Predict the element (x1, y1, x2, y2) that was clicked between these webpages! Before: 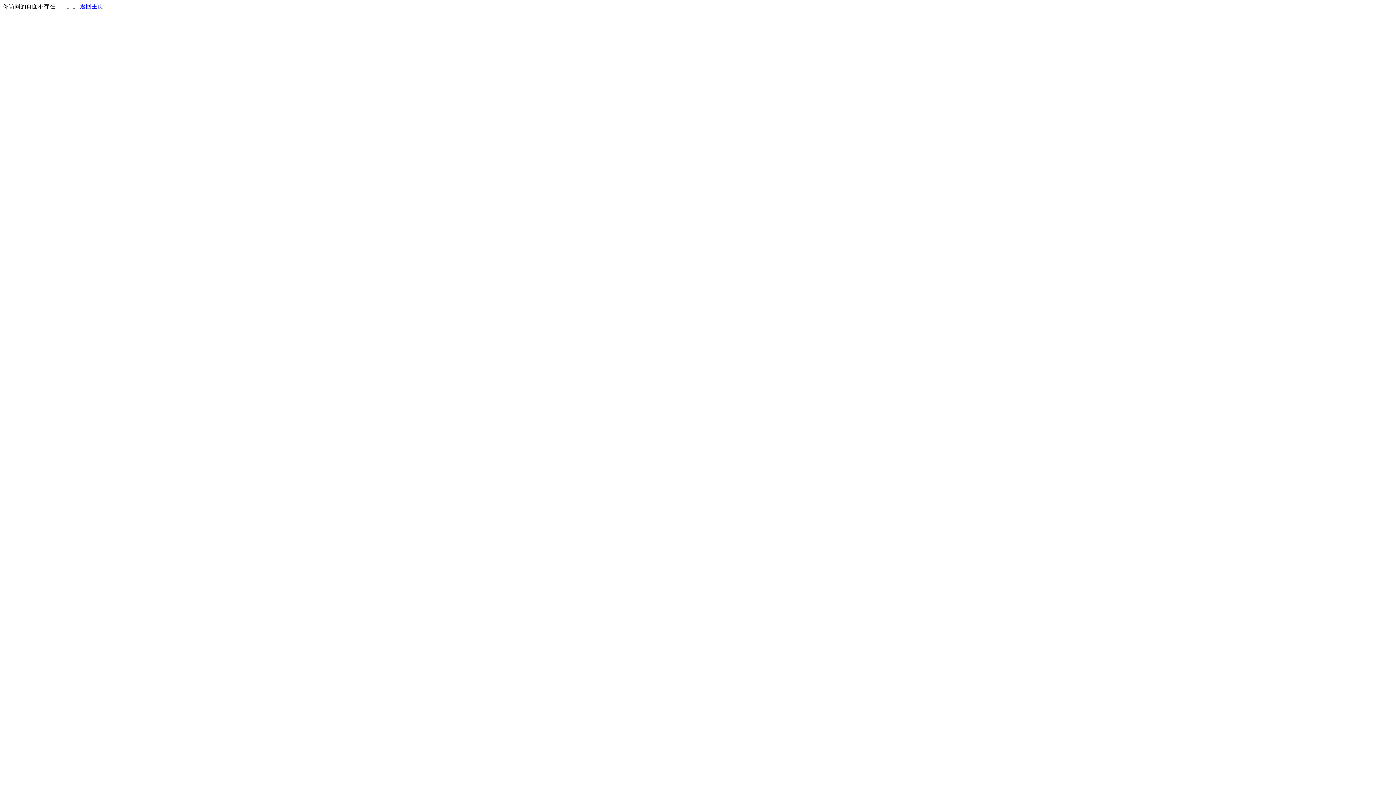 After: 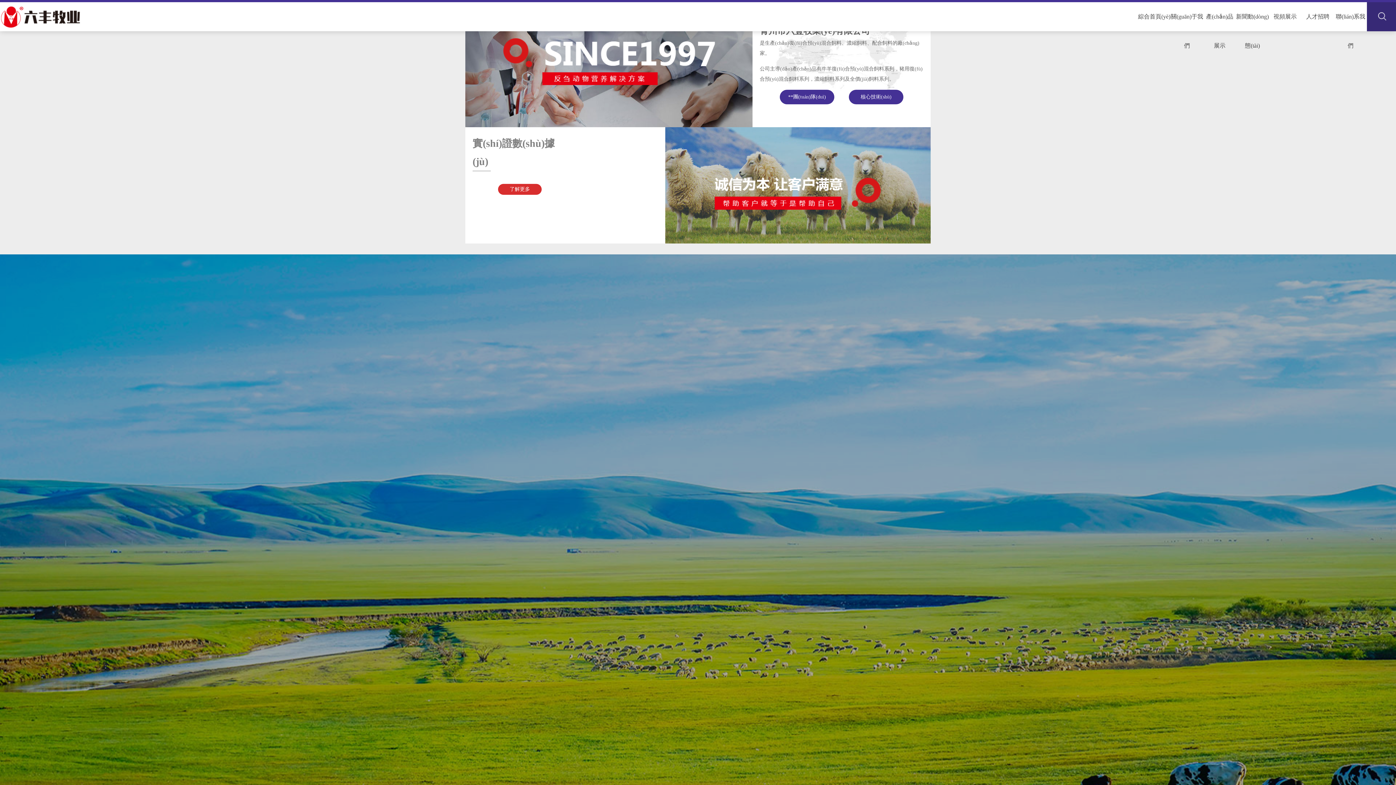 Action: bbox: (80, 3, 103, 9) label: 返回主页